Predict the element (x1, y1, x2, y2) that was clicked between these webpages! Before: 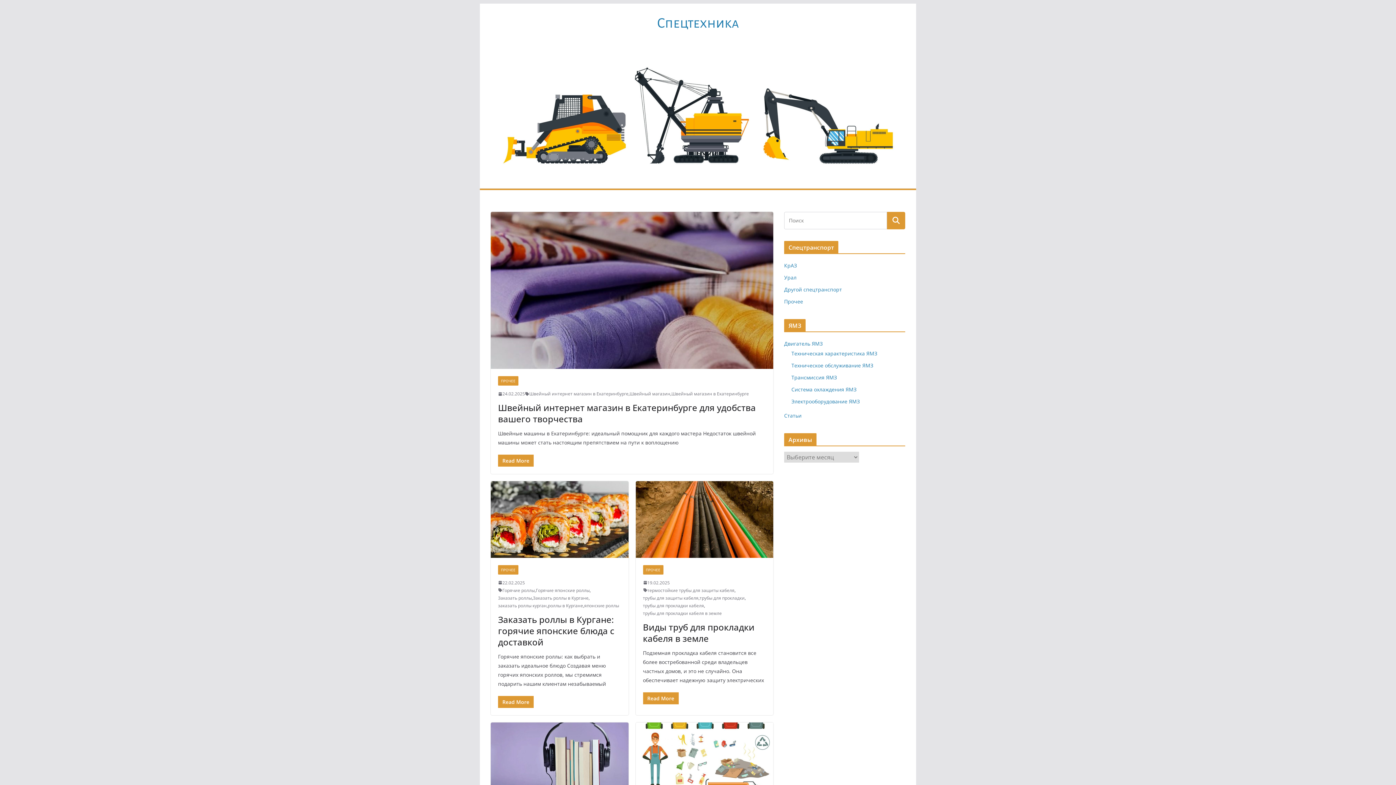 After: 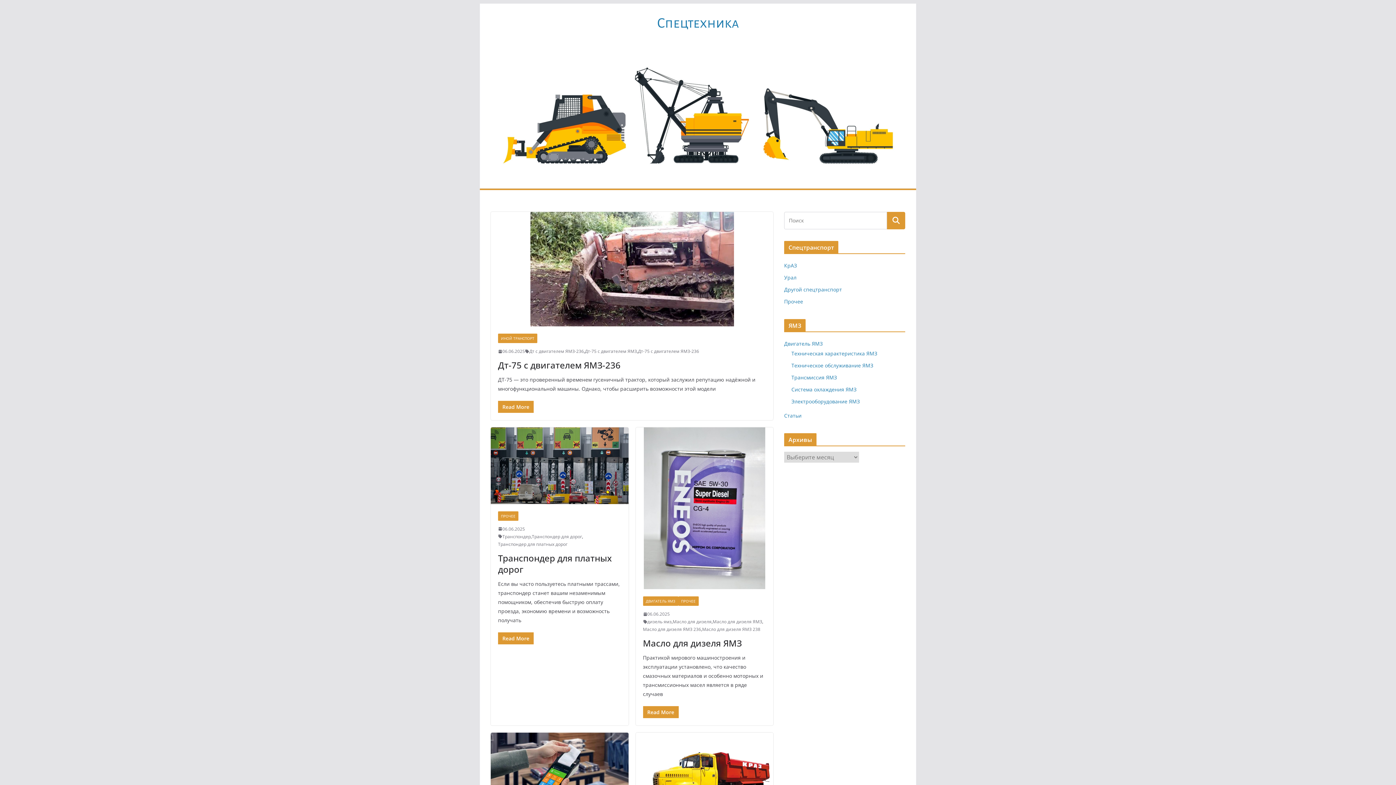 Action: bbox: (480, 44, 916, 52)